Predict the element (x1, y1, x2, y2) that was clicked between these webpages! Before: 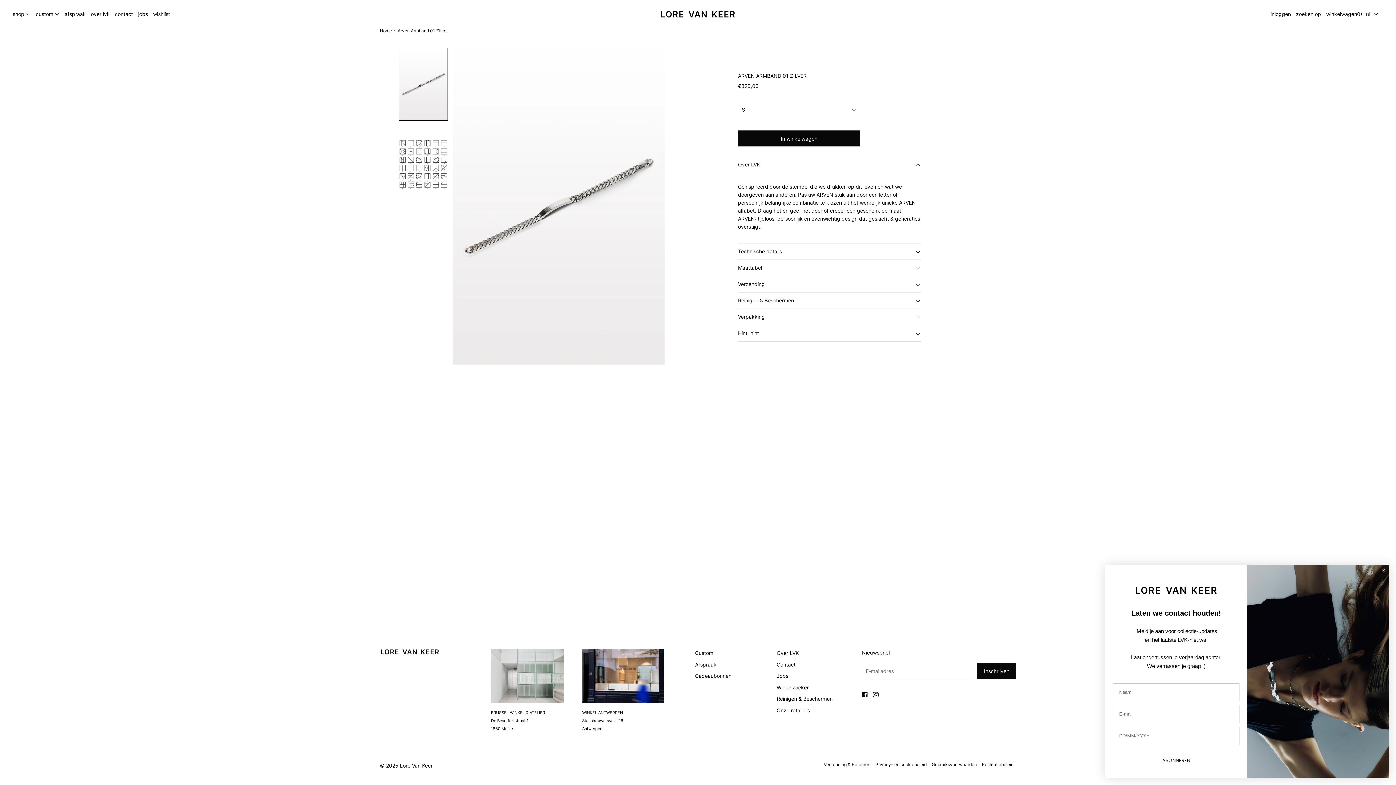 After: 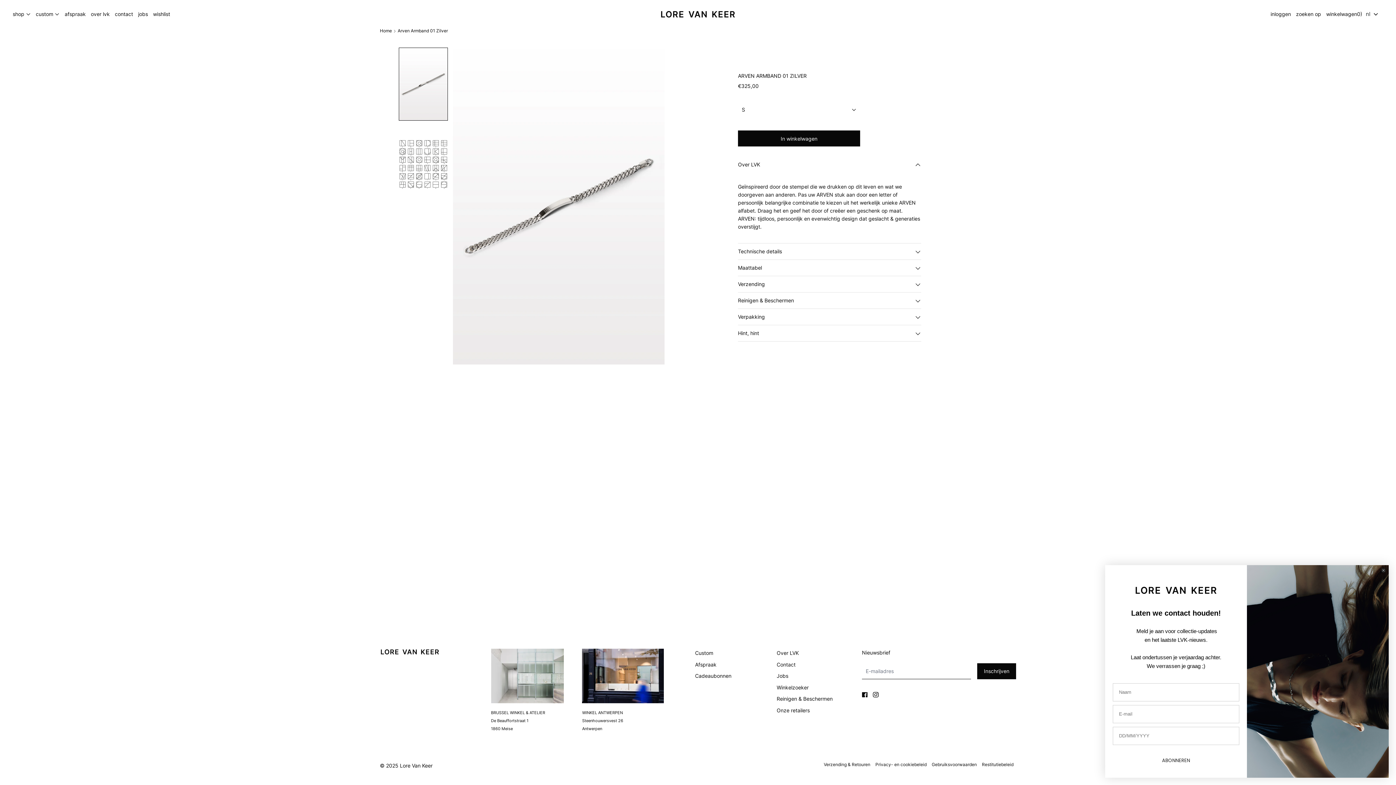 Action: bbox: (738, 265, 921, 270) label: Maattabel